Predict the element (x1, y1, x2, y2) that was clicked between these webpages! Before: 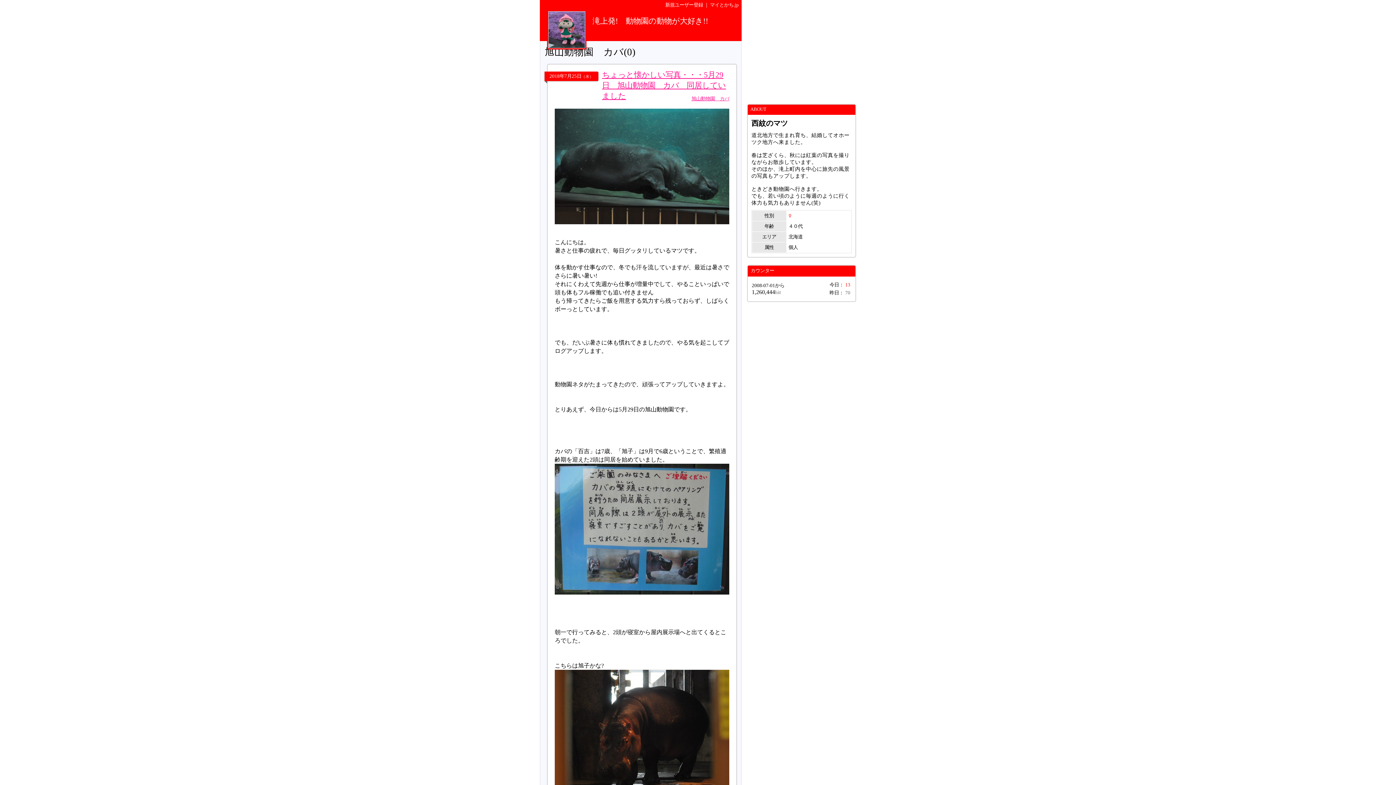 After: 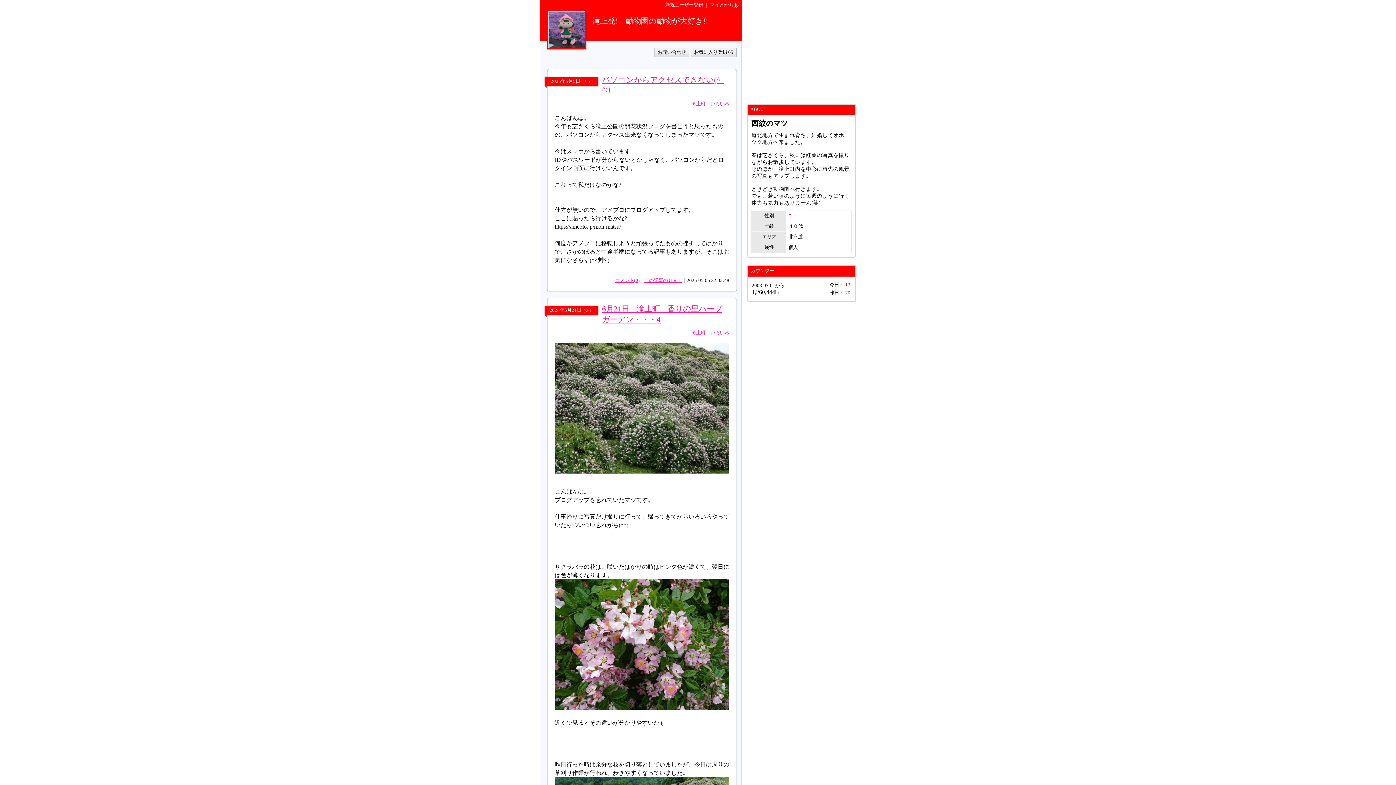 Action: label: 
 bbox: (548, 42, 585, 49)